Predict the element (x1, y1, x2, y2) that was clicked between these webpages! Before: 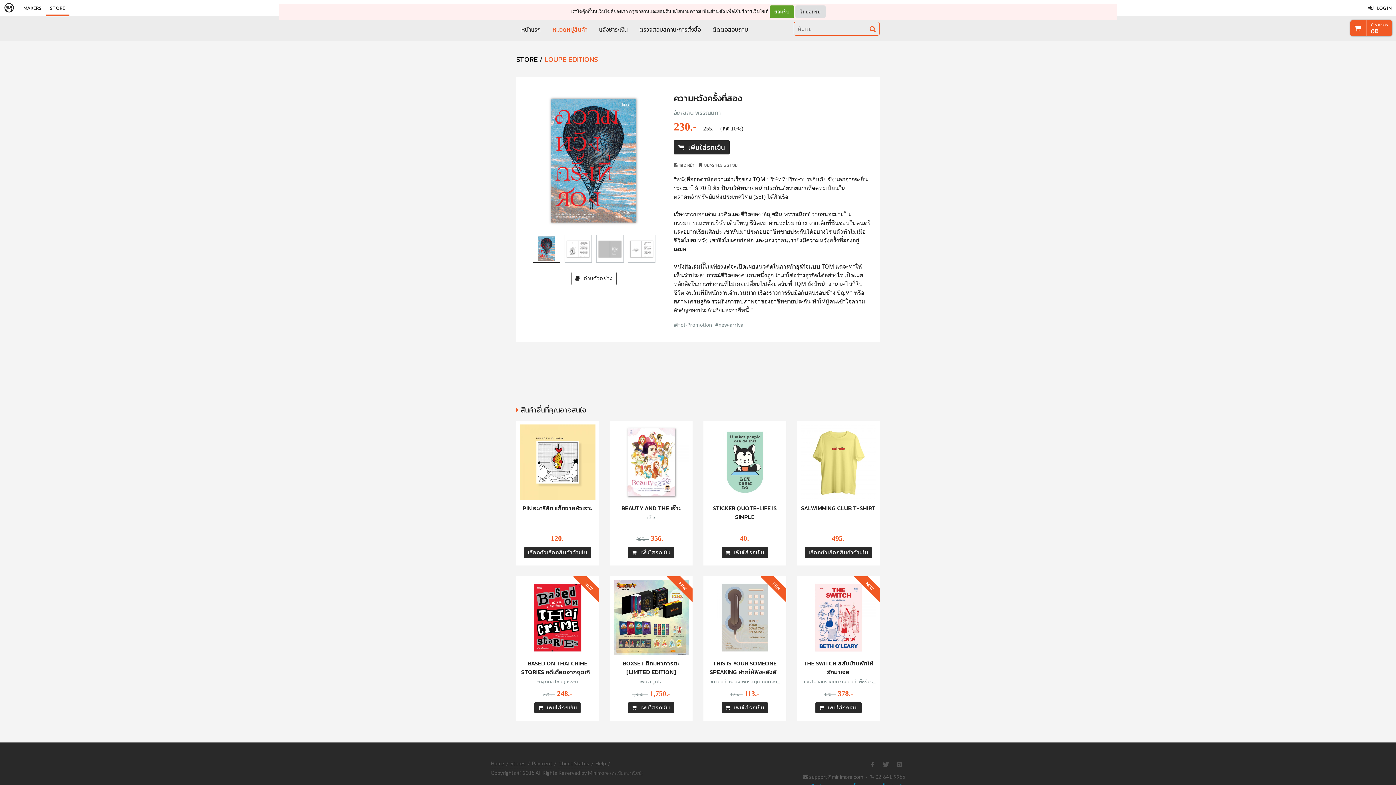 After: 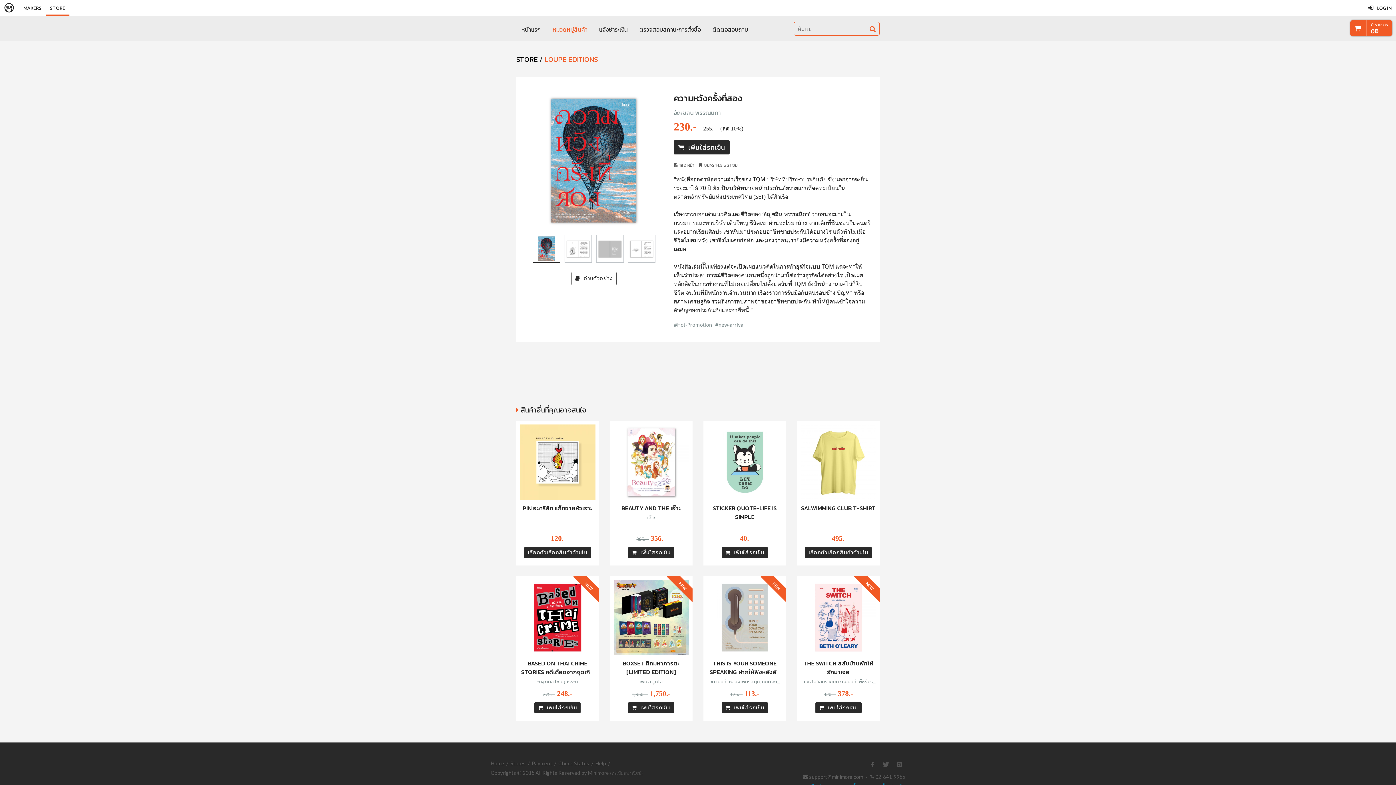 Action: label: ยอมรับ bbox: (769, 5, 794, 17)